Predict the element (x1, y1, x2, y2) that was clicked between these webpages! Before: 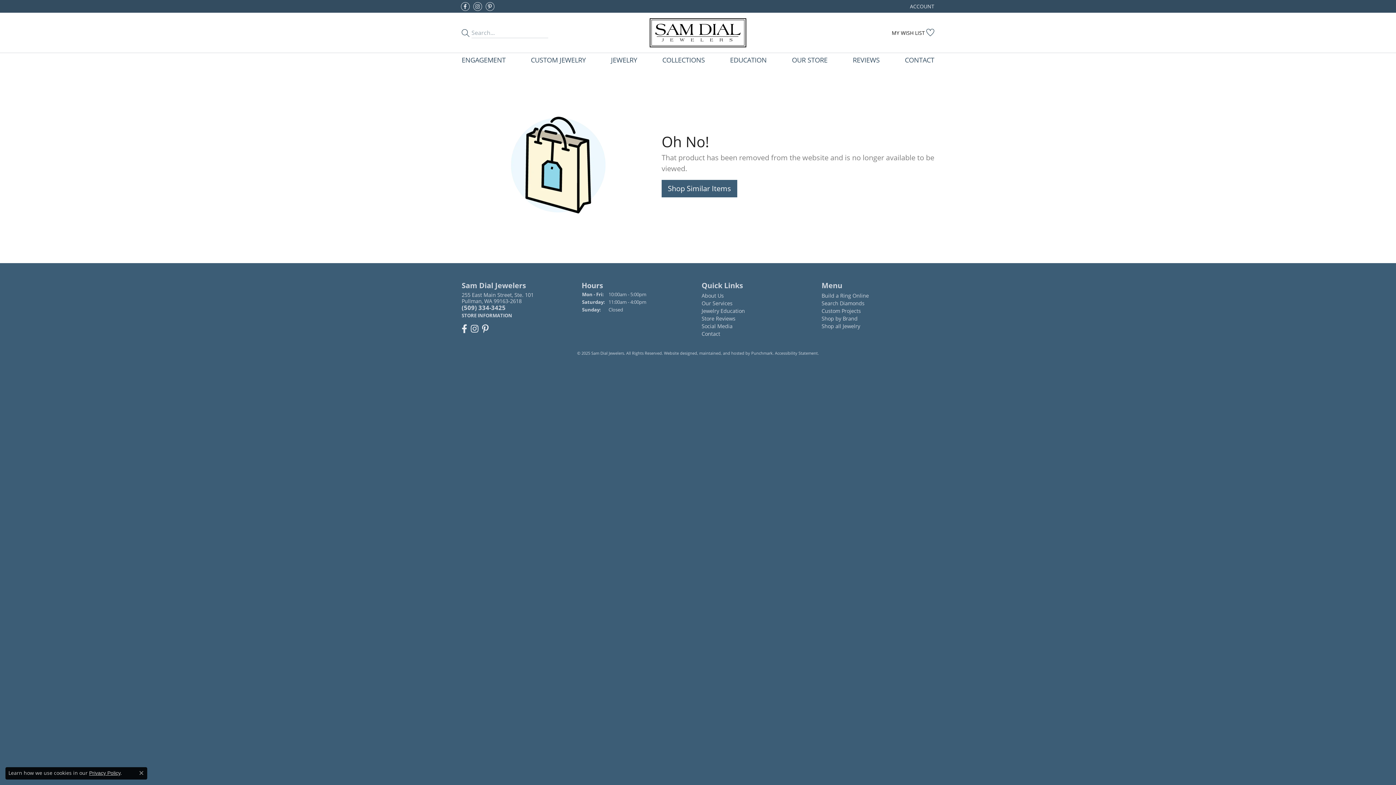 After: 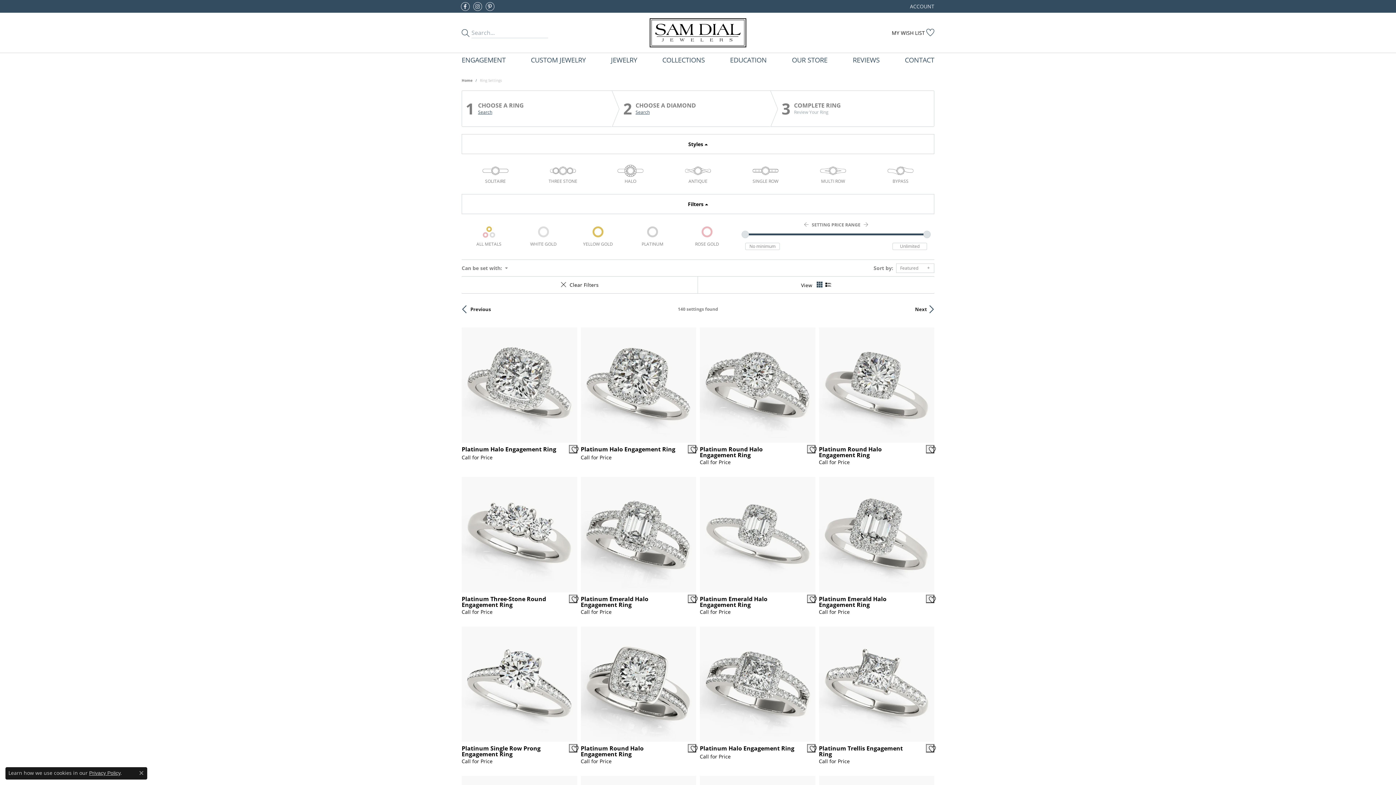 Action: bbox: (821, 292, 869, 299) label: Build a Ring Online